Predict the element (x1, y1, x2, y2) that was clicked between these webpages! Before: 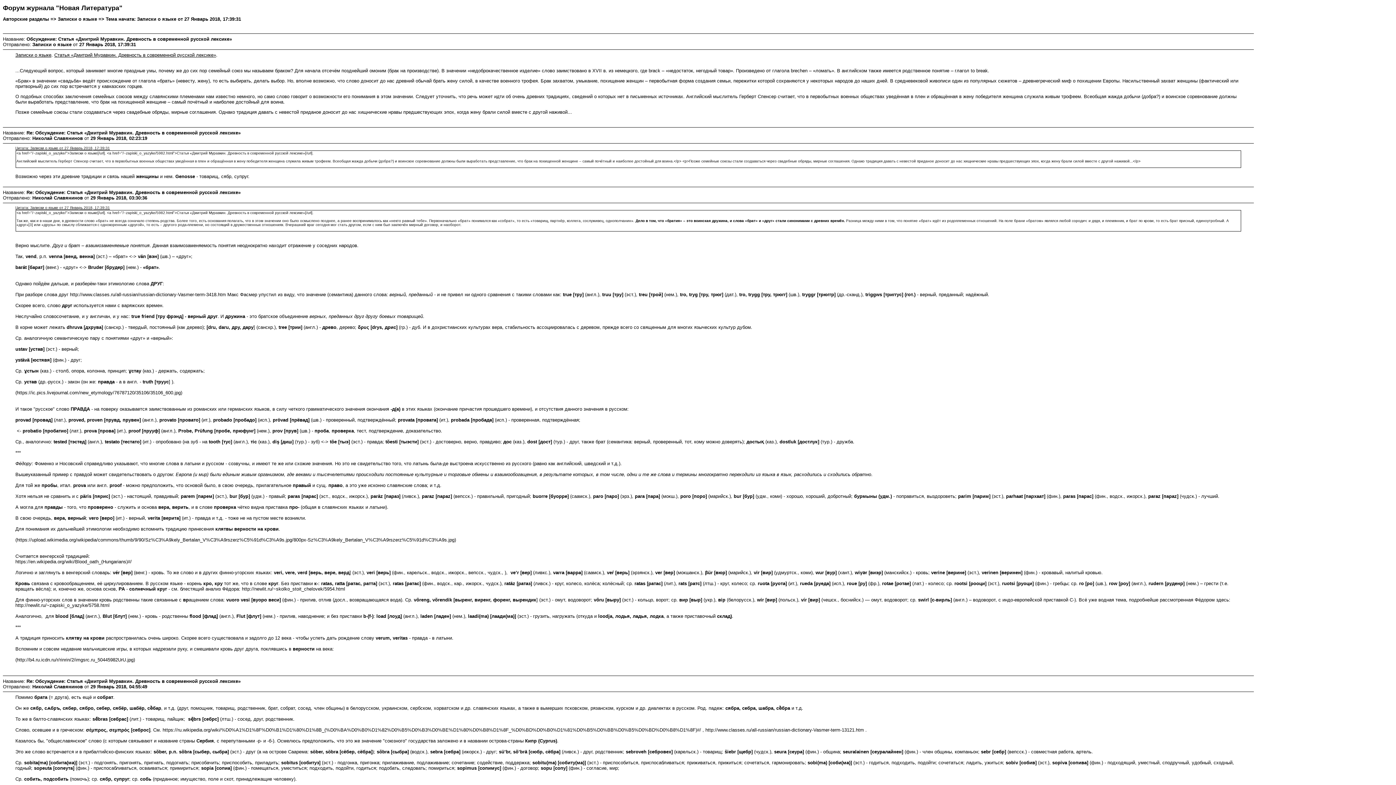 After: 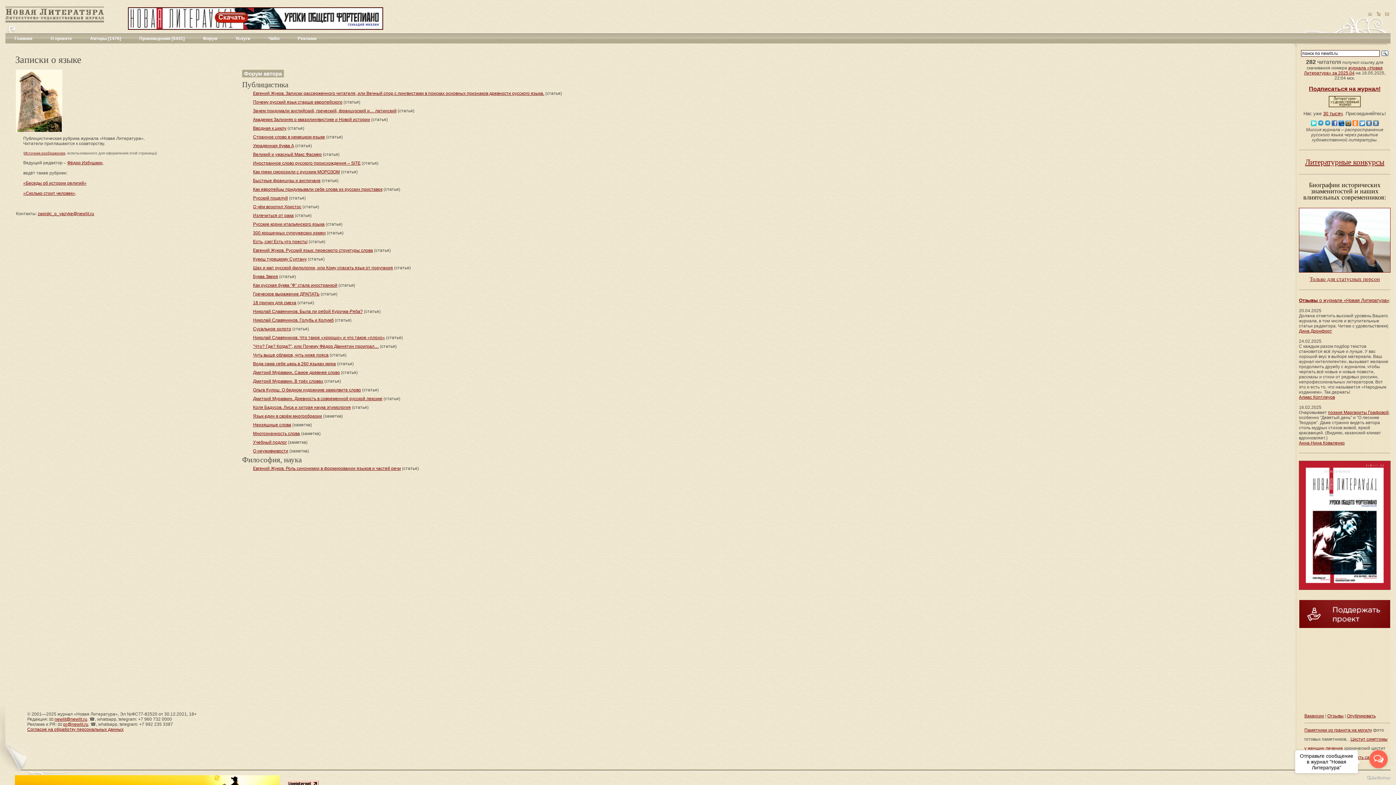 Action: bbox: (15, 52, 51, 57) label: Записки о языке